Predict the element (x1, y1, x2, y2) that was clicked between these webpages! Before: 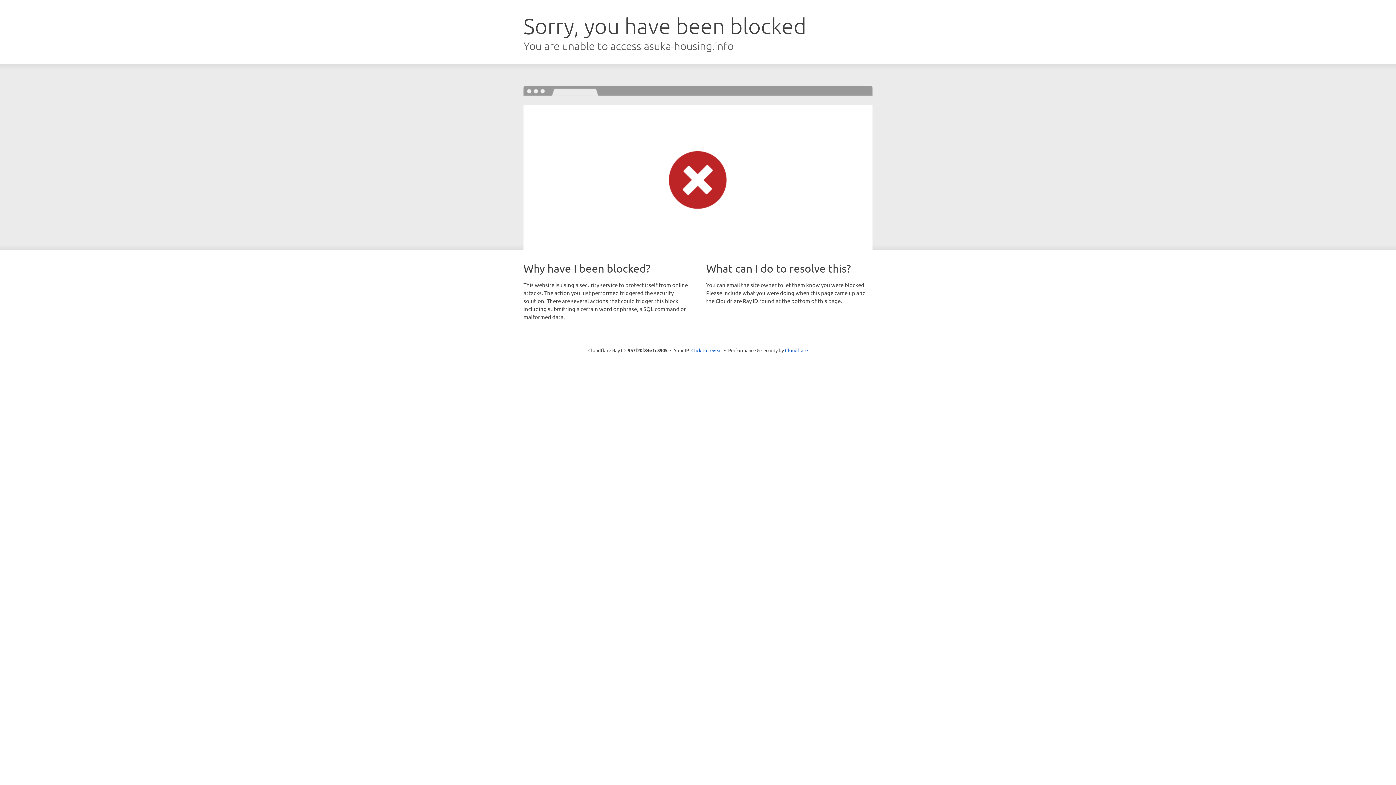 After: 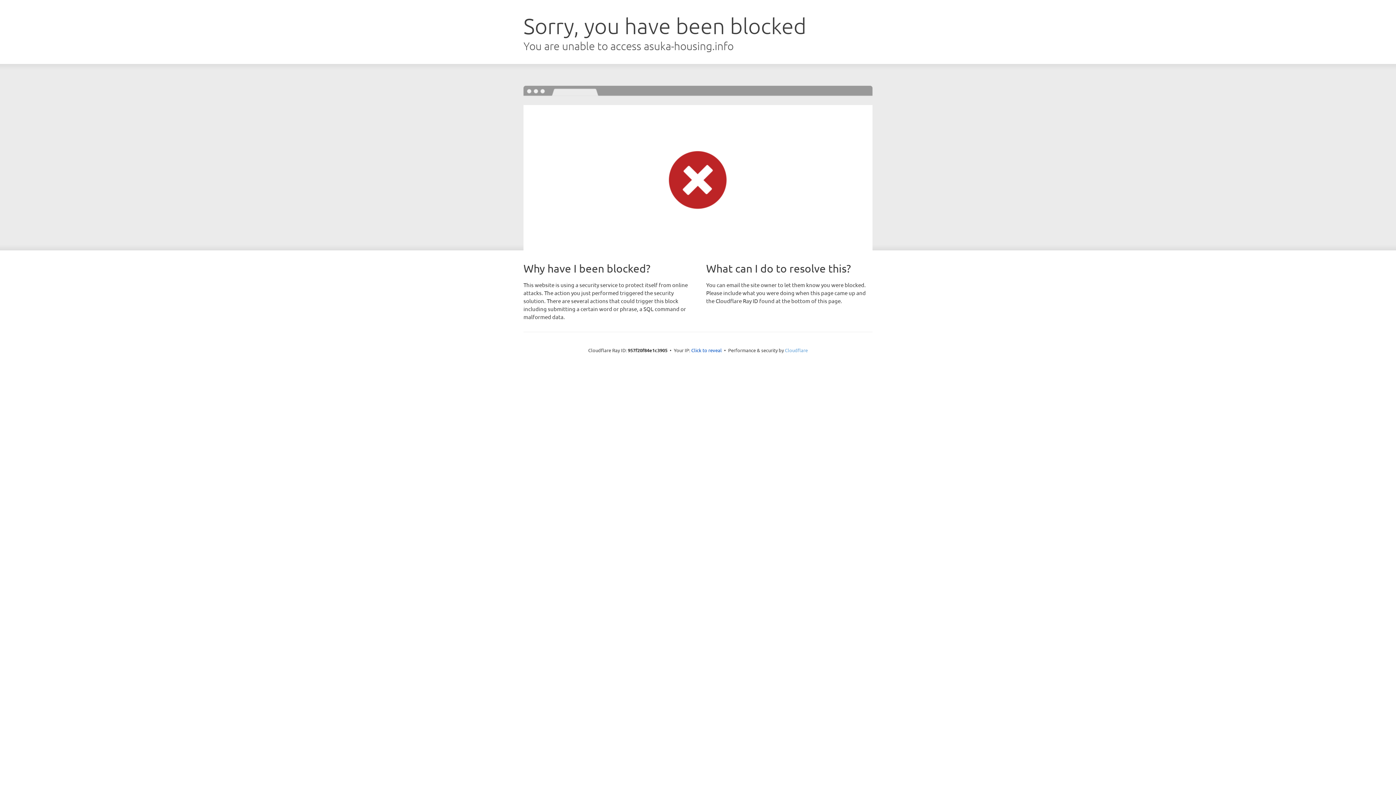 Action: bbox: (785, 347, 808, 353) label: Cloudflare